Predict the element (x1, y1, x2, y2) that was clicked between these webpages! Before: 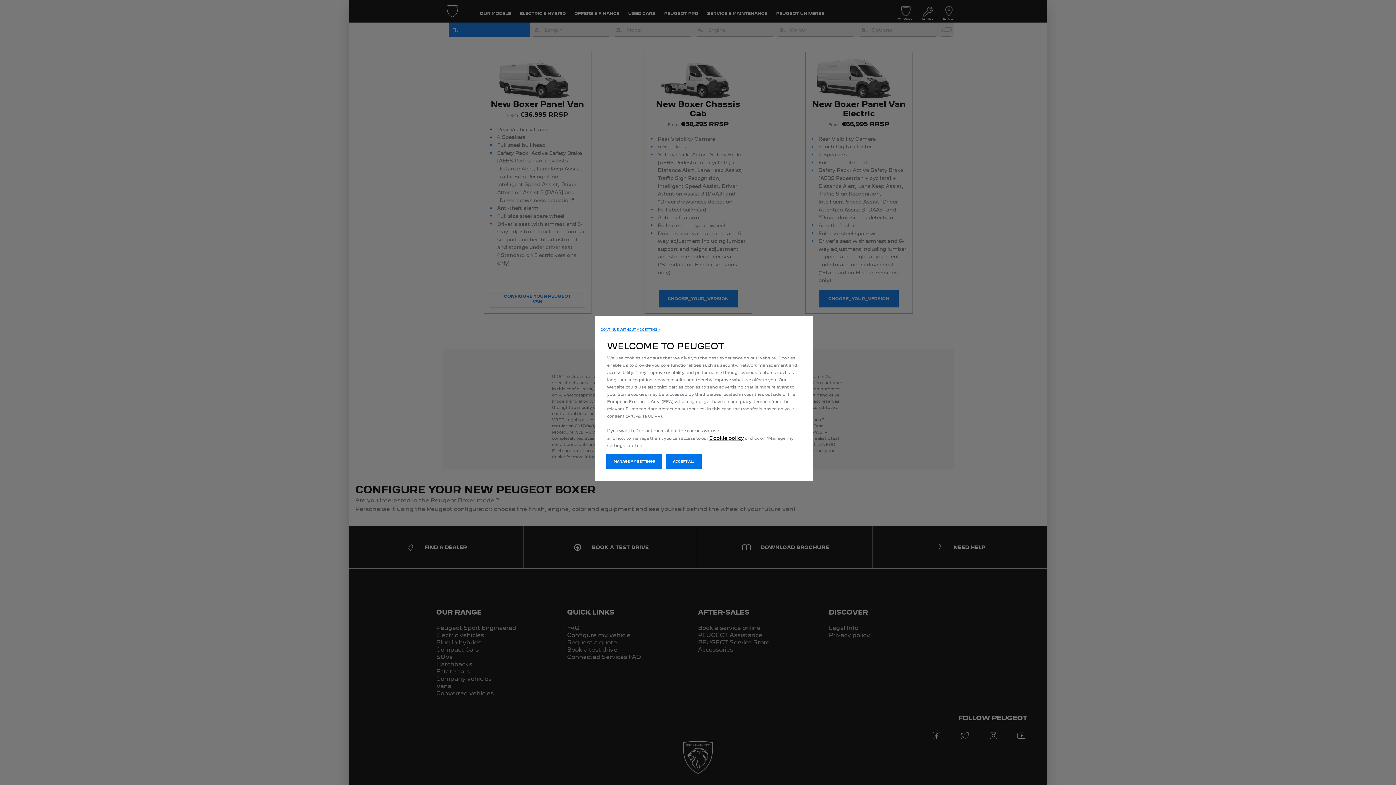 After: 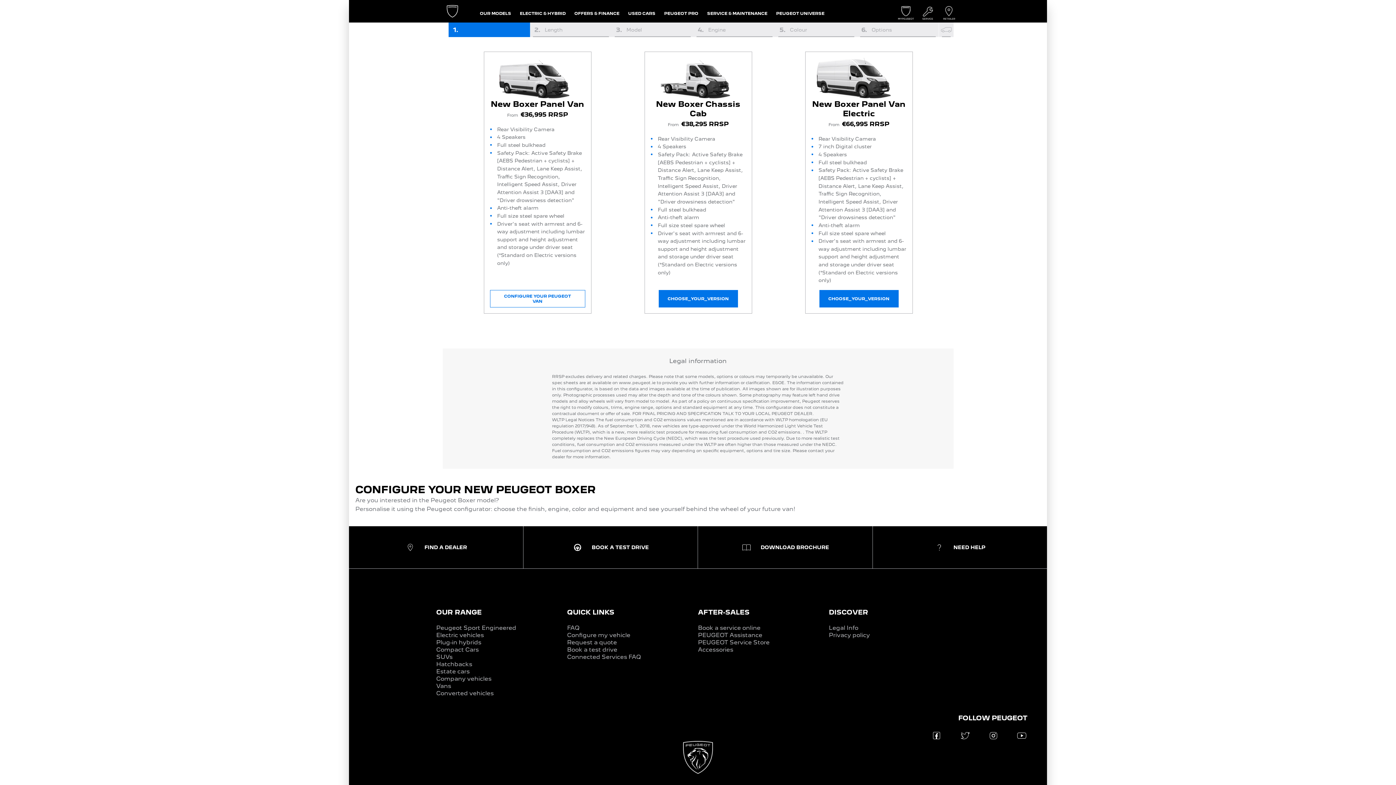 Action: label: CONTINUE WITHOUT ACCEPTING → bbox: (600, 328, 660, 331)